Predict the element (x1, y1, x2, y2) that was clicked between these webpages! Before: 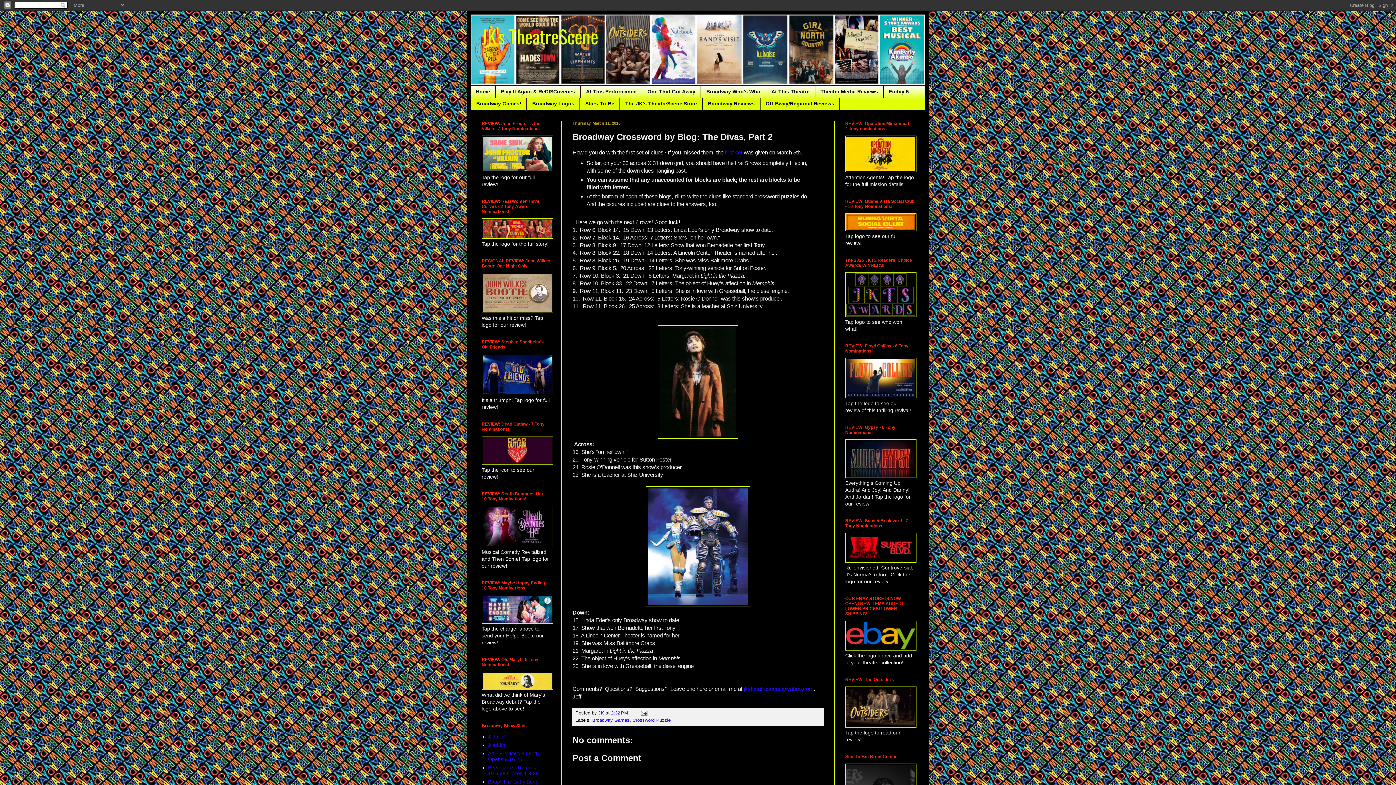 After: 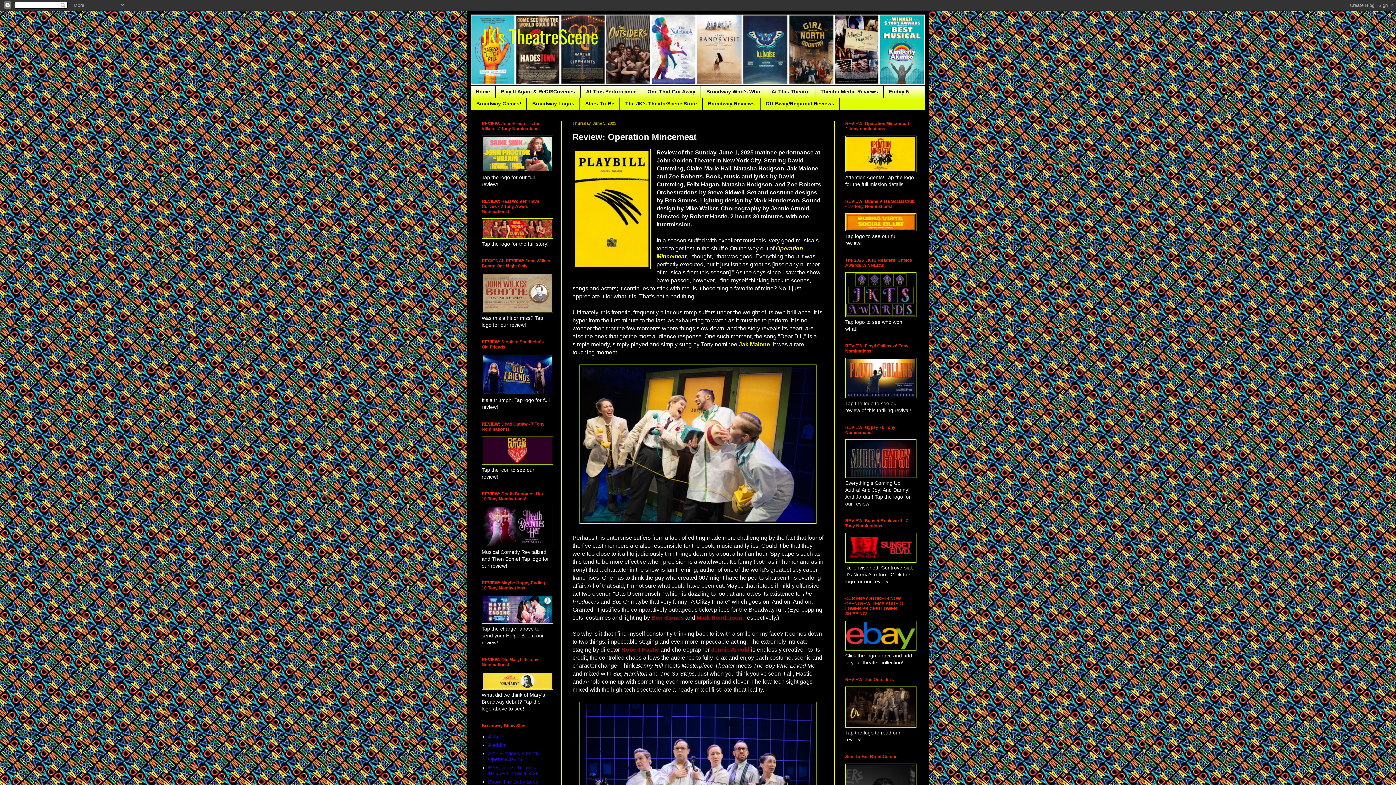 Action: bbox: (845, 167, 916, 173)